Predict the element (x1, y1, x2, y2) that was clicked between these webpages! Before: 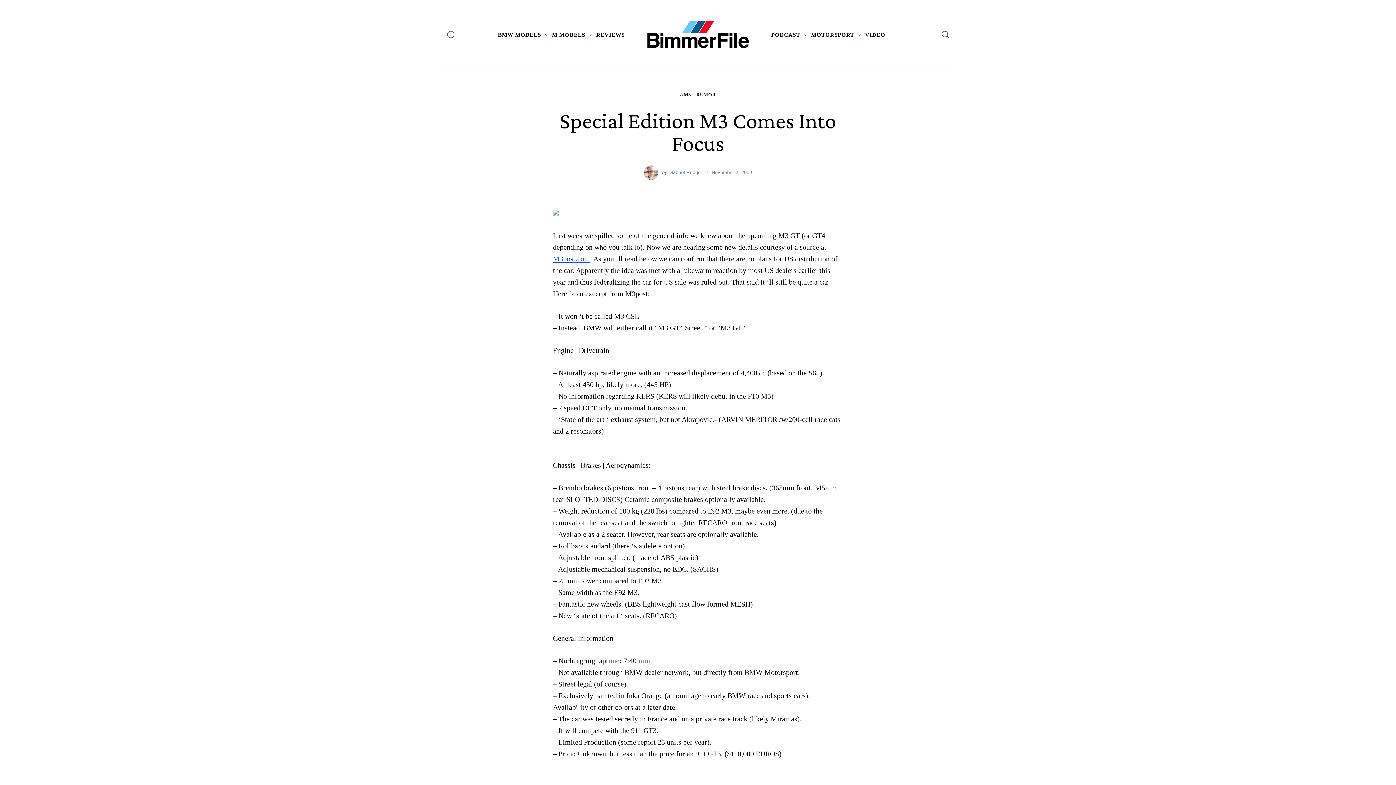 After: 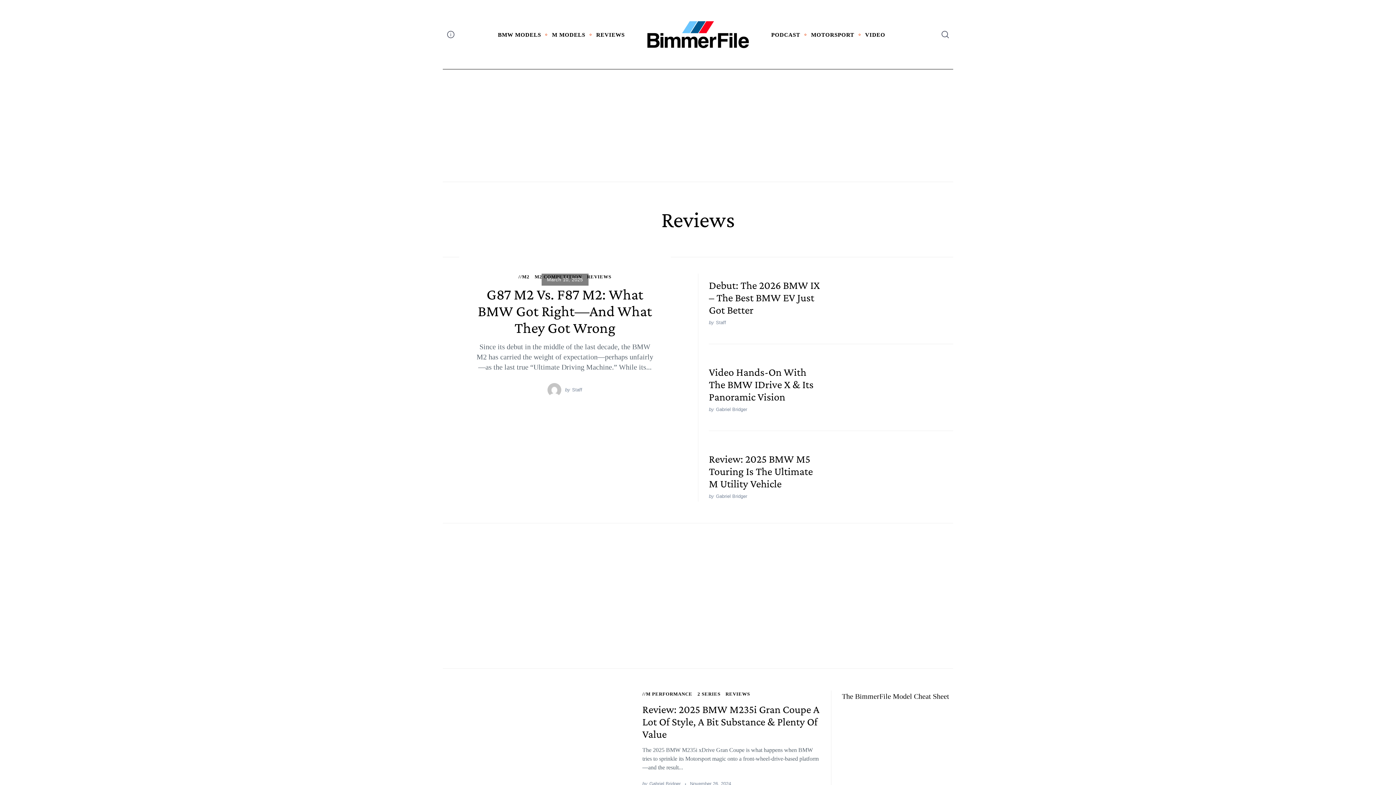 Action: bbox: (596, 31, 624, 37) label: REVIEWS